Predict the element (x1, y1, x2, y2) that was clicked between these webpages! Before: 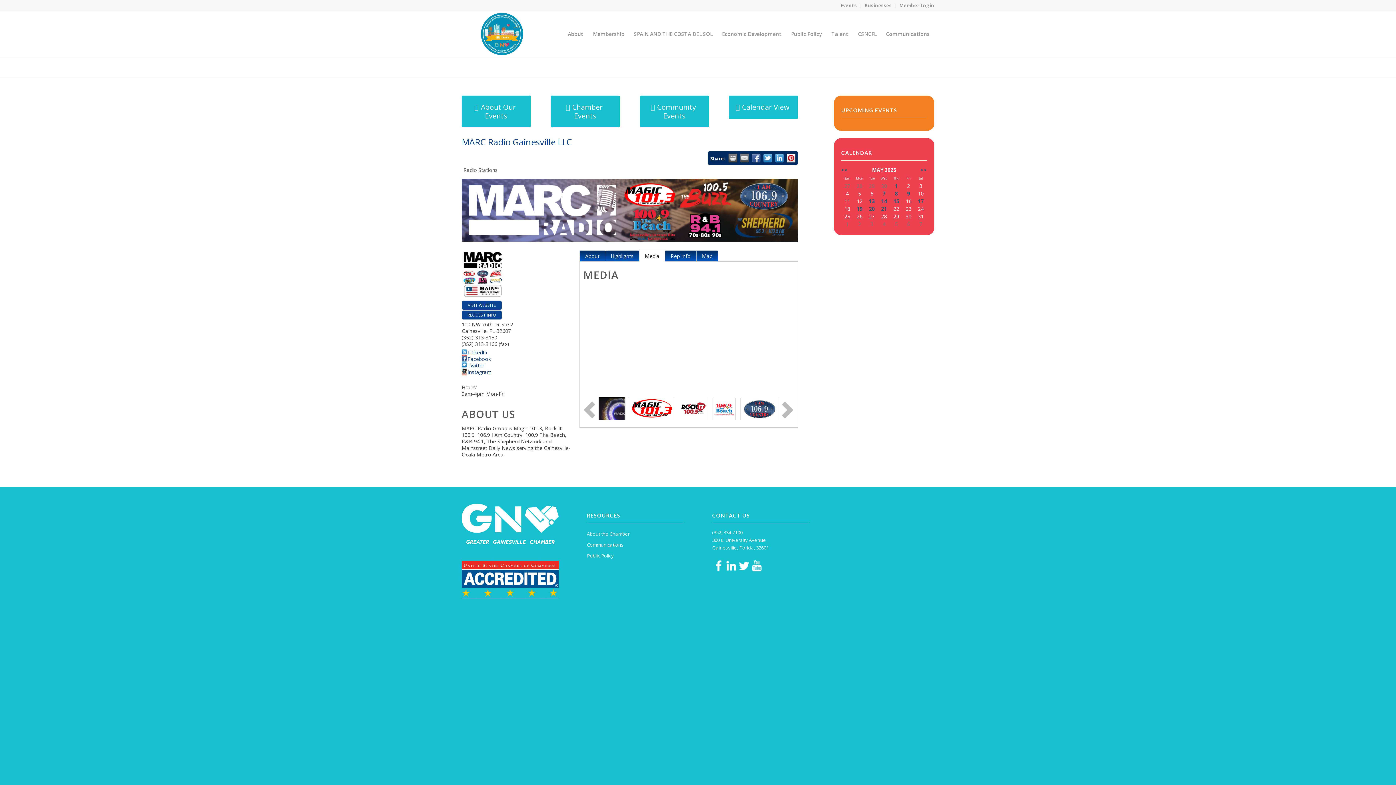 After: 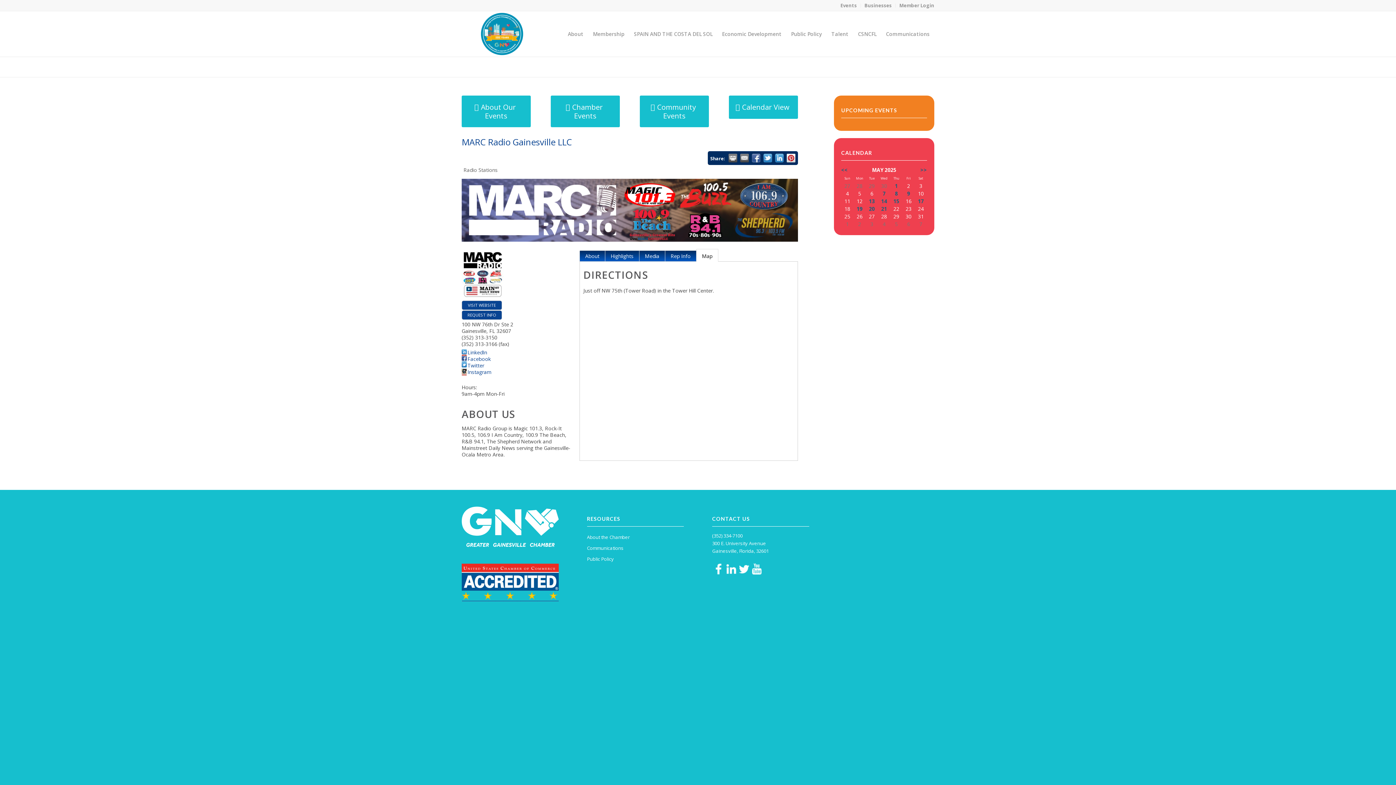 Action: bbox: (696, 250, 718, 261) label: Map